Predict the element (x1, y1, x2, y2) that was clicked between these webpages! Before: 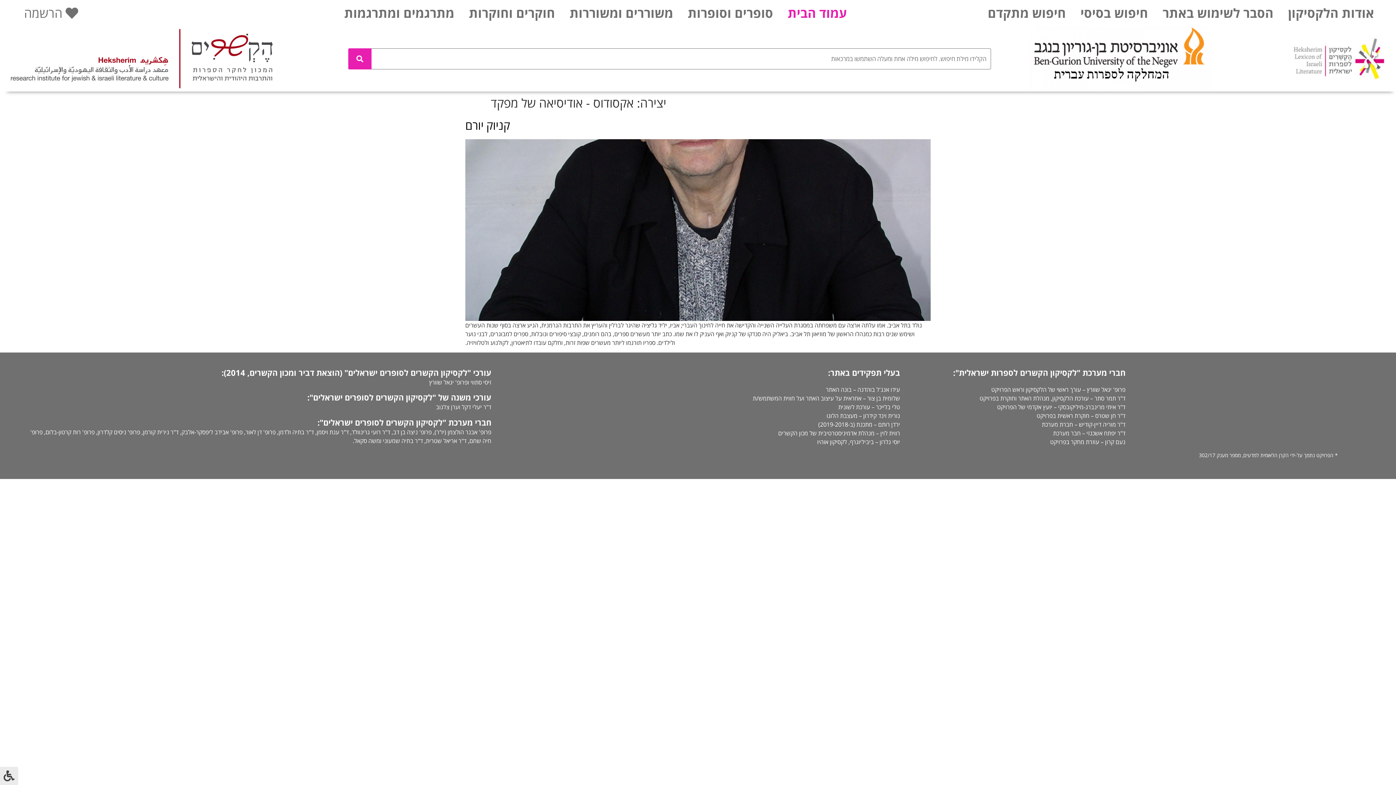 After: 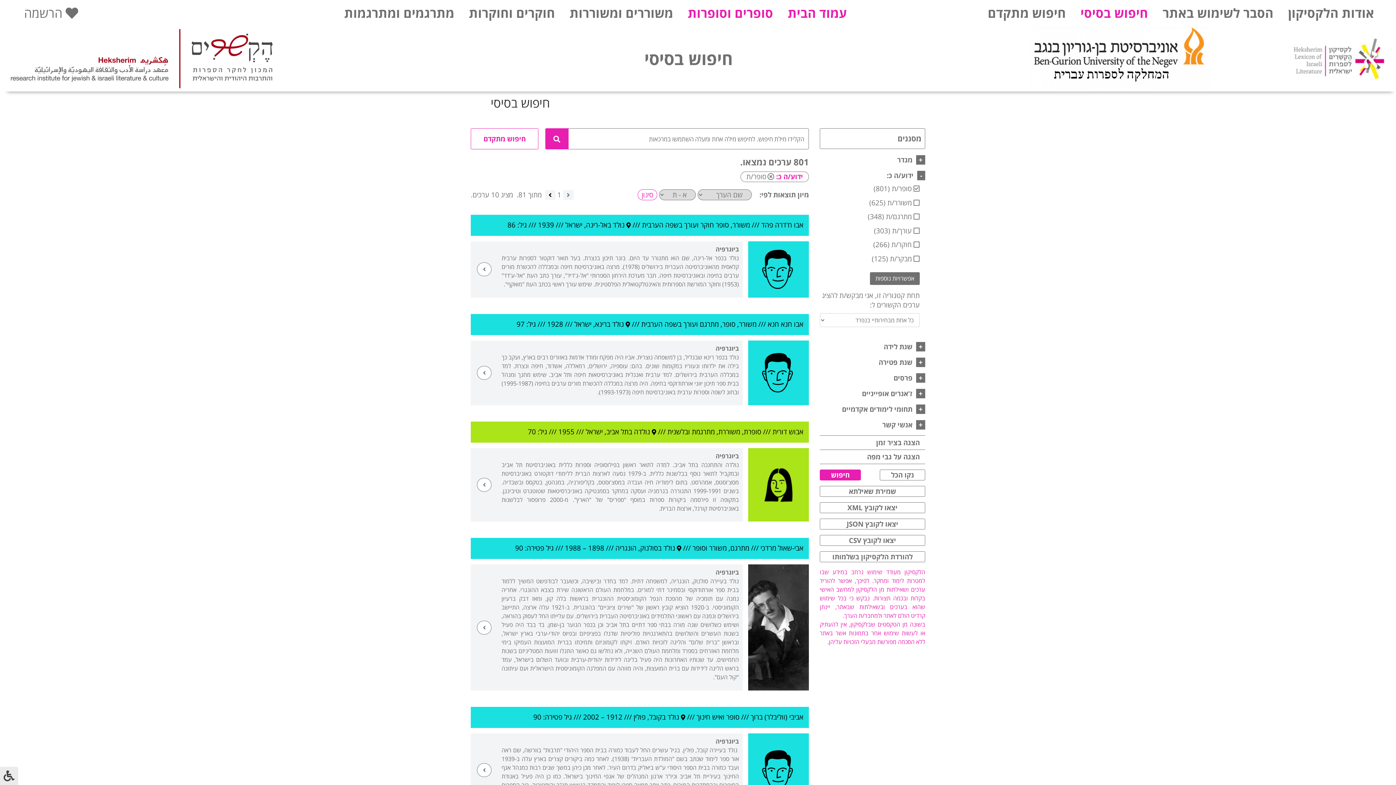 Action: label: סופרים וסופרות bbox: (680, 4, 780, 21)